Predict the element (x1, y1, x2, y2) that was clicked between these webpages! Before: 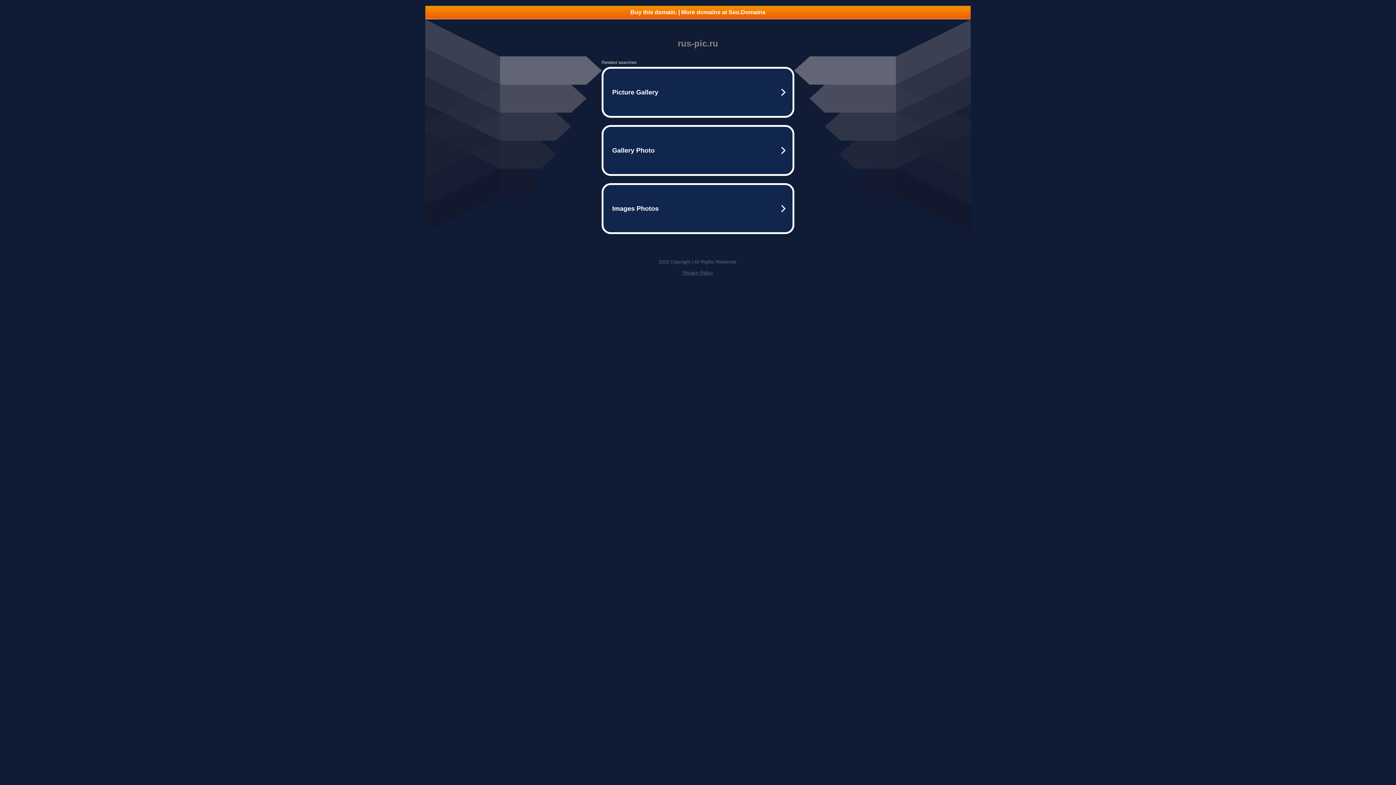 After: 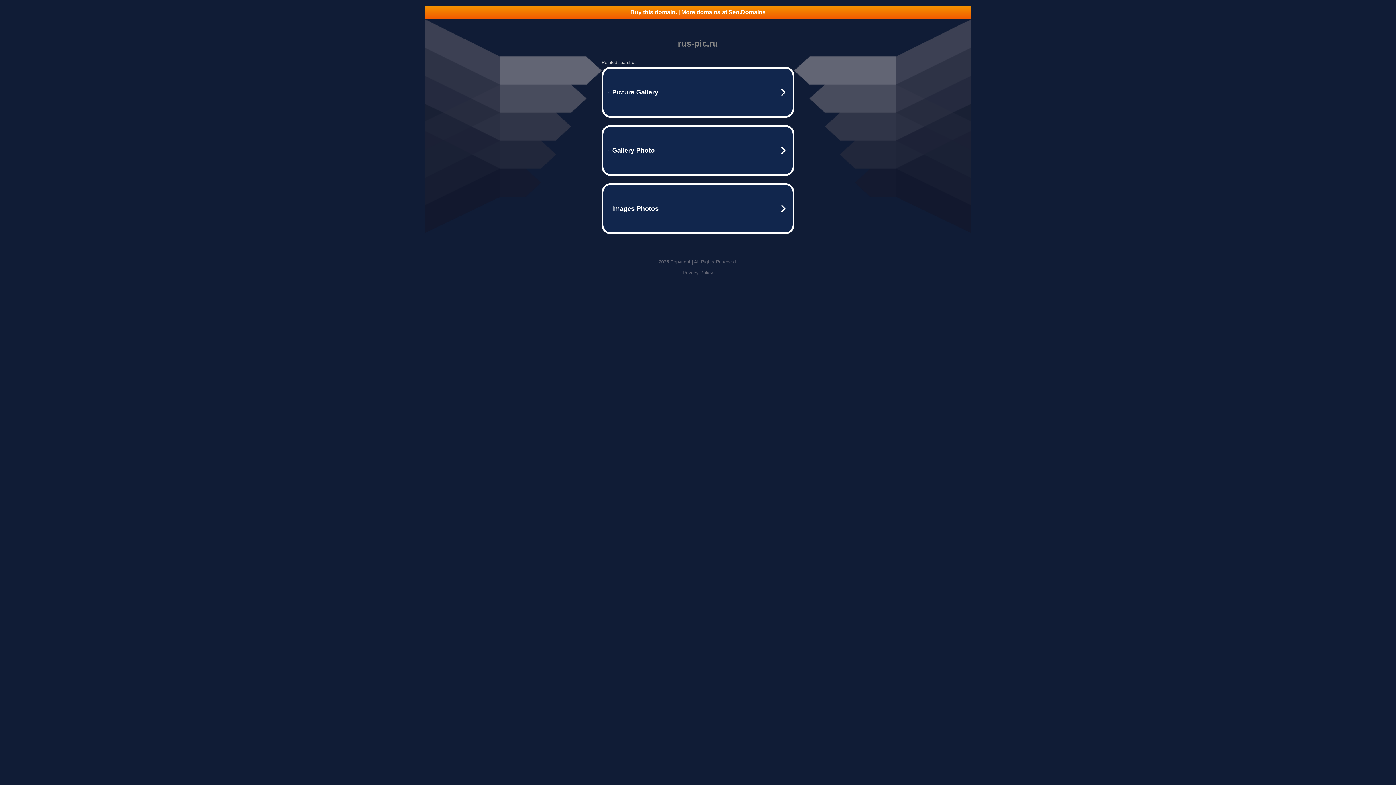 Action: bbox: (425, 5, 970, 18) label: Buy this domain. | More domains at Seo.Domains